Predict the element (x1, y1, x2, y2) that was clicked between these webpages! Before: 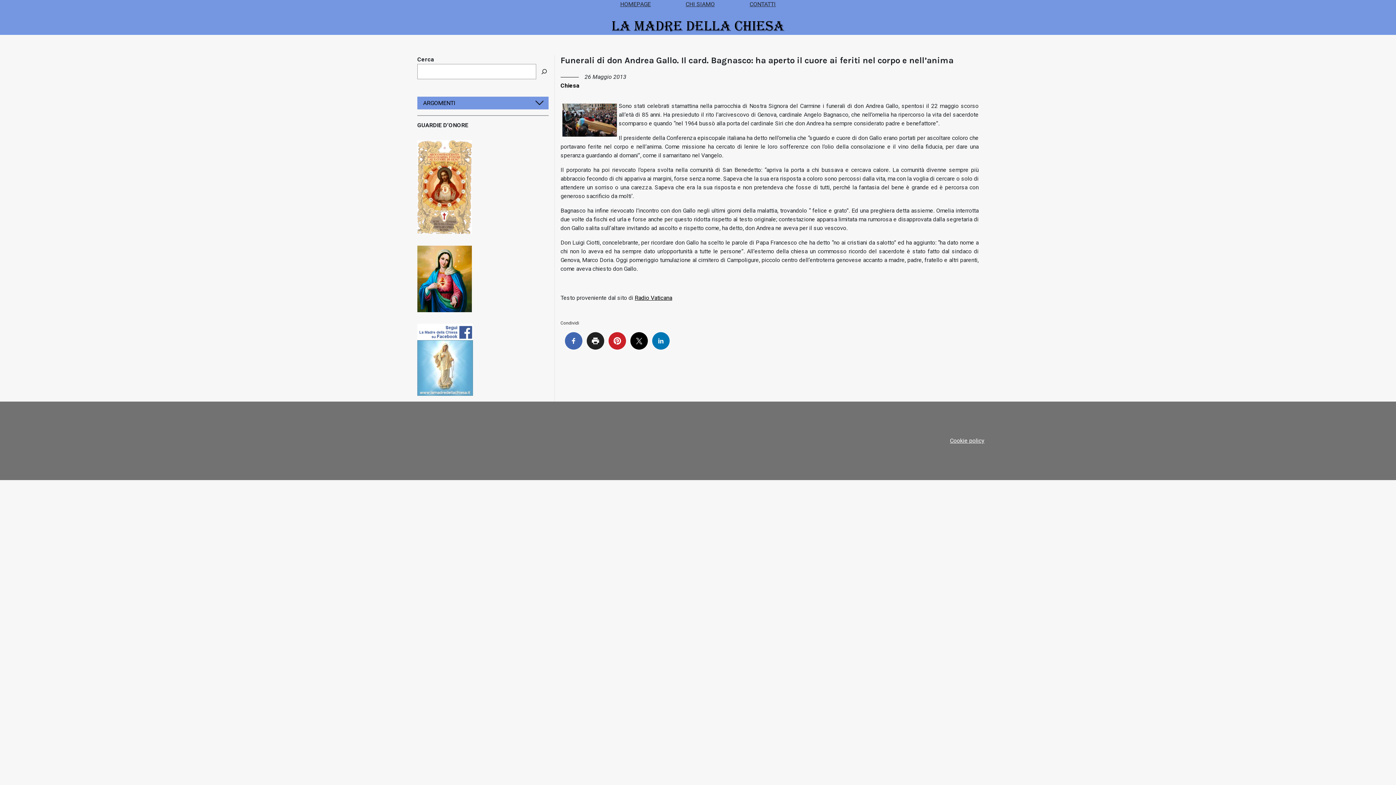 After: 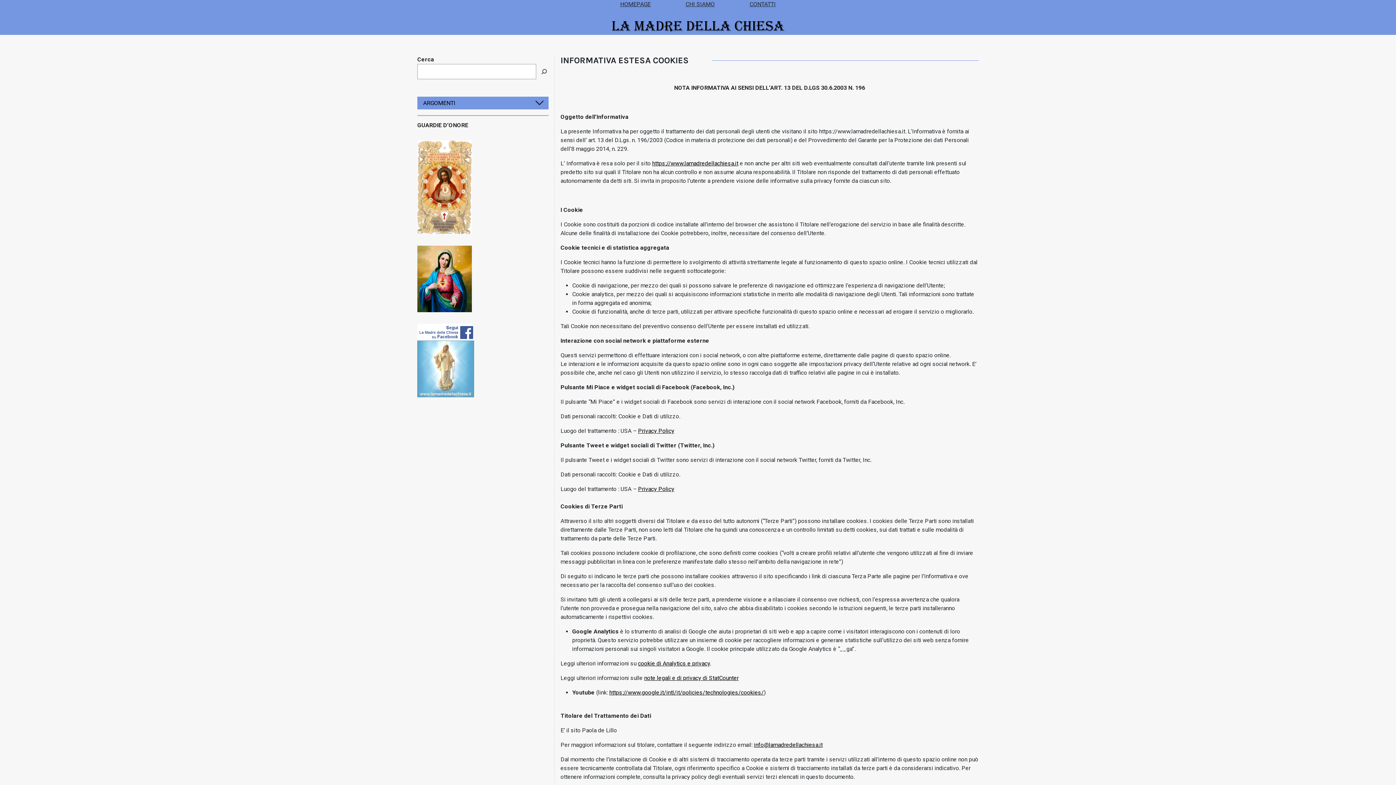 Action: bbox: (950, 436, 984, 445) label: Cookie policy